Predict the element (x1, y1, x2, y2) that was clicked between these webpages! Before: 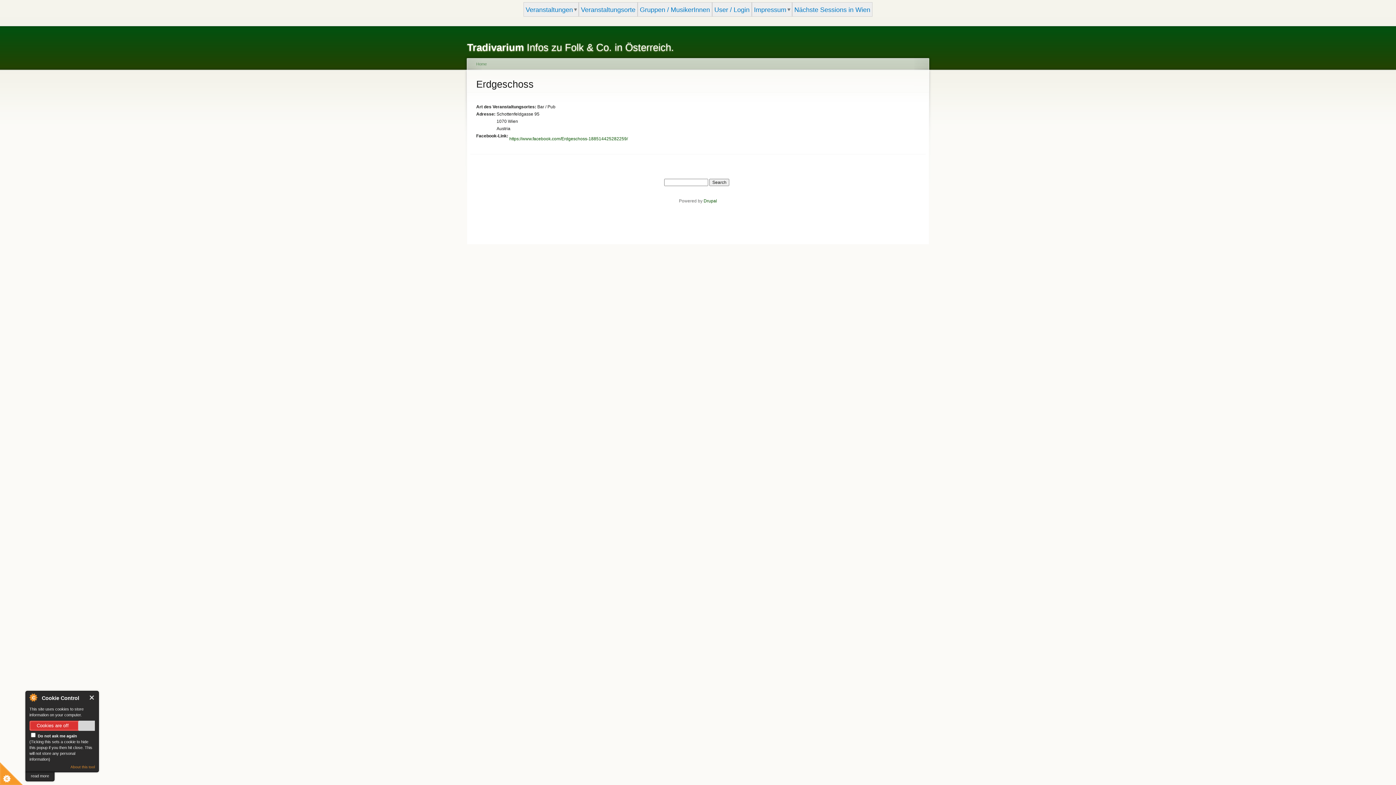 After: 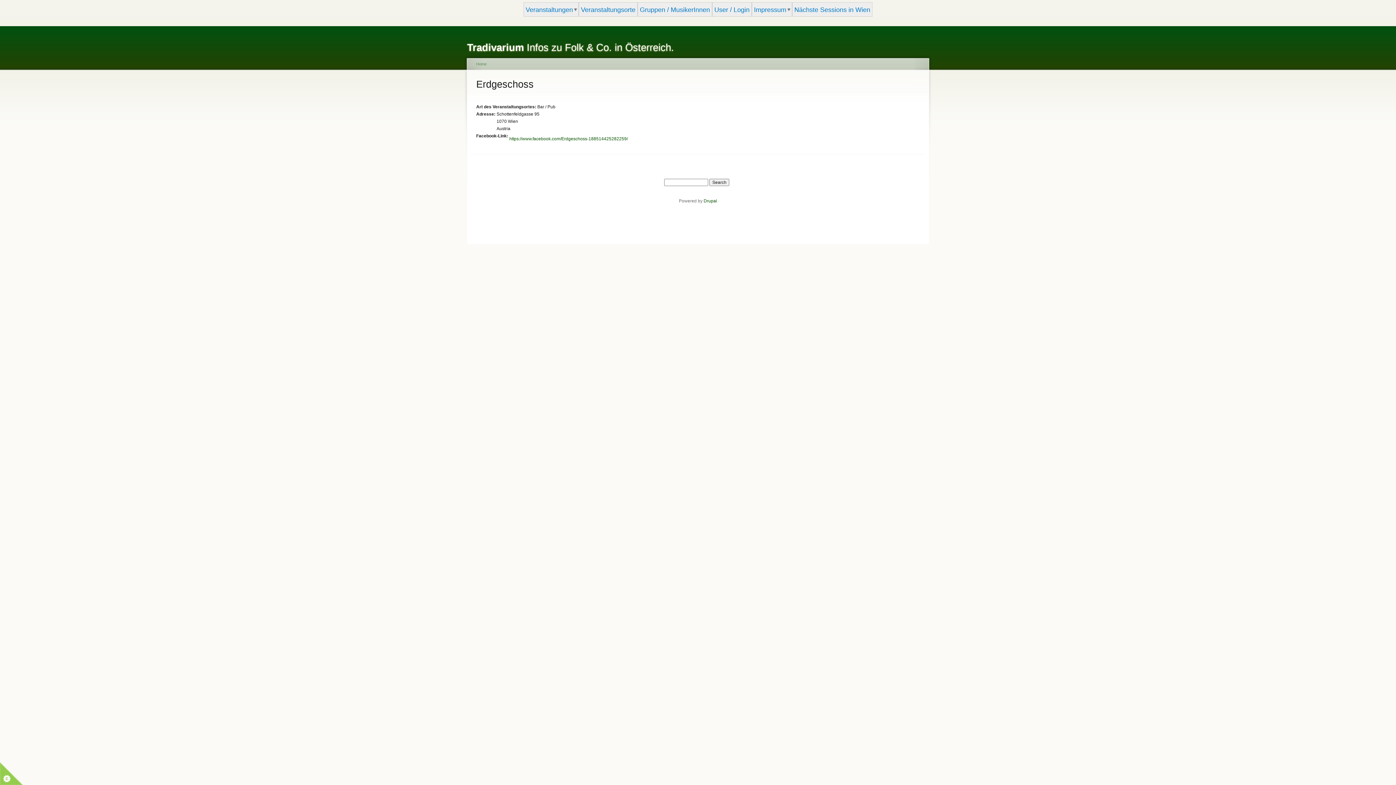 Action: bbox: (29, 721, 94, 732) label: Cookies are off